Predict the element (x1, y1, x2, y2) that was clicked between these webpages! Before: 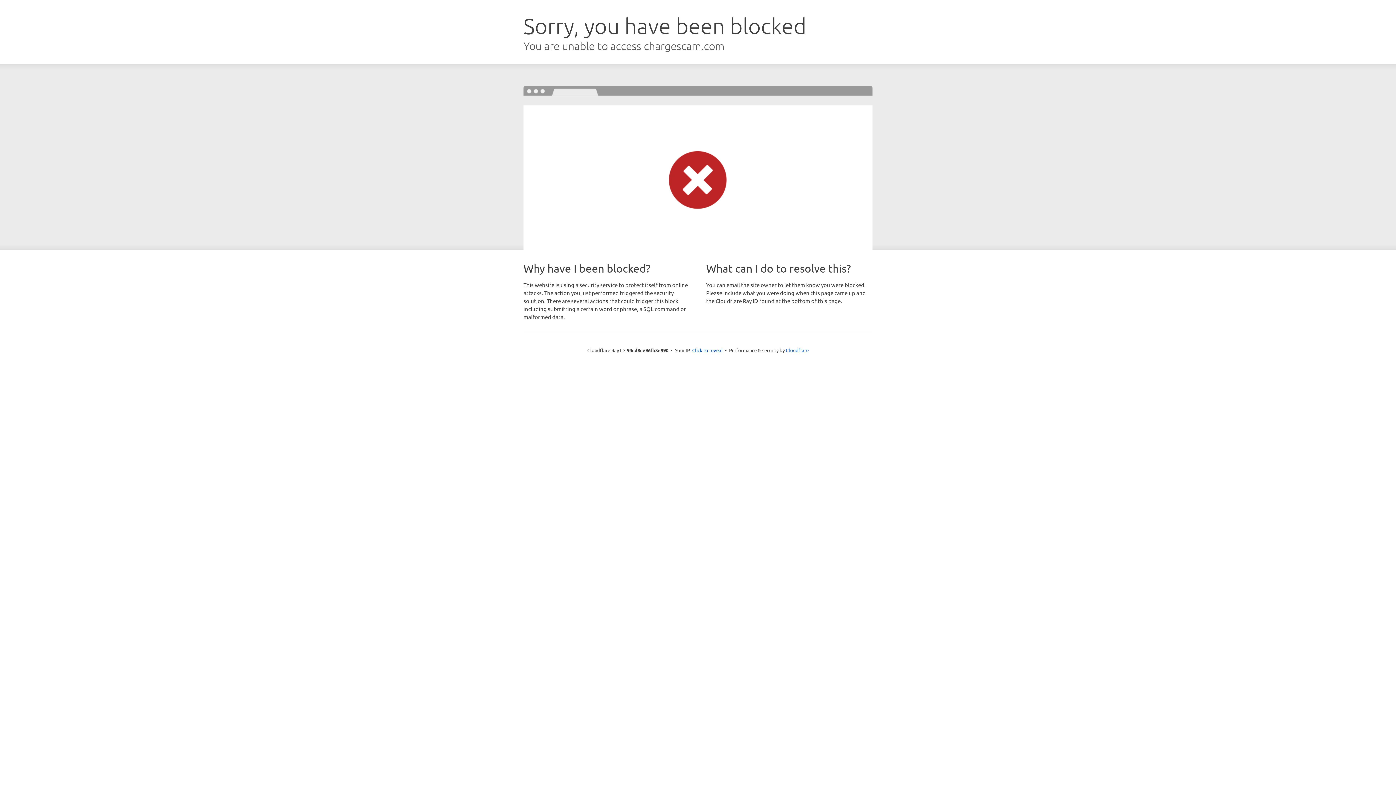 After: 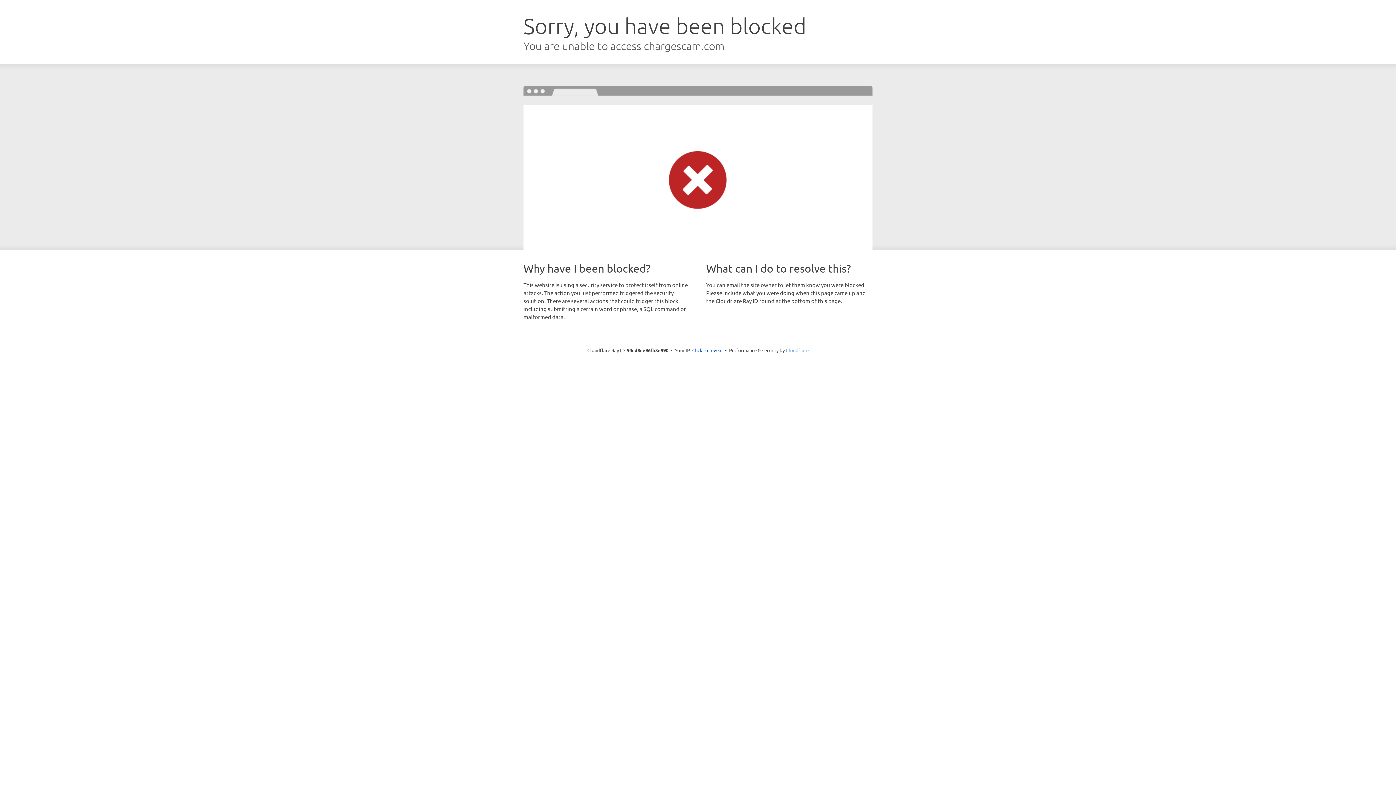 Action: bbox: (786, 347, 808, 353) label: Cloudflare